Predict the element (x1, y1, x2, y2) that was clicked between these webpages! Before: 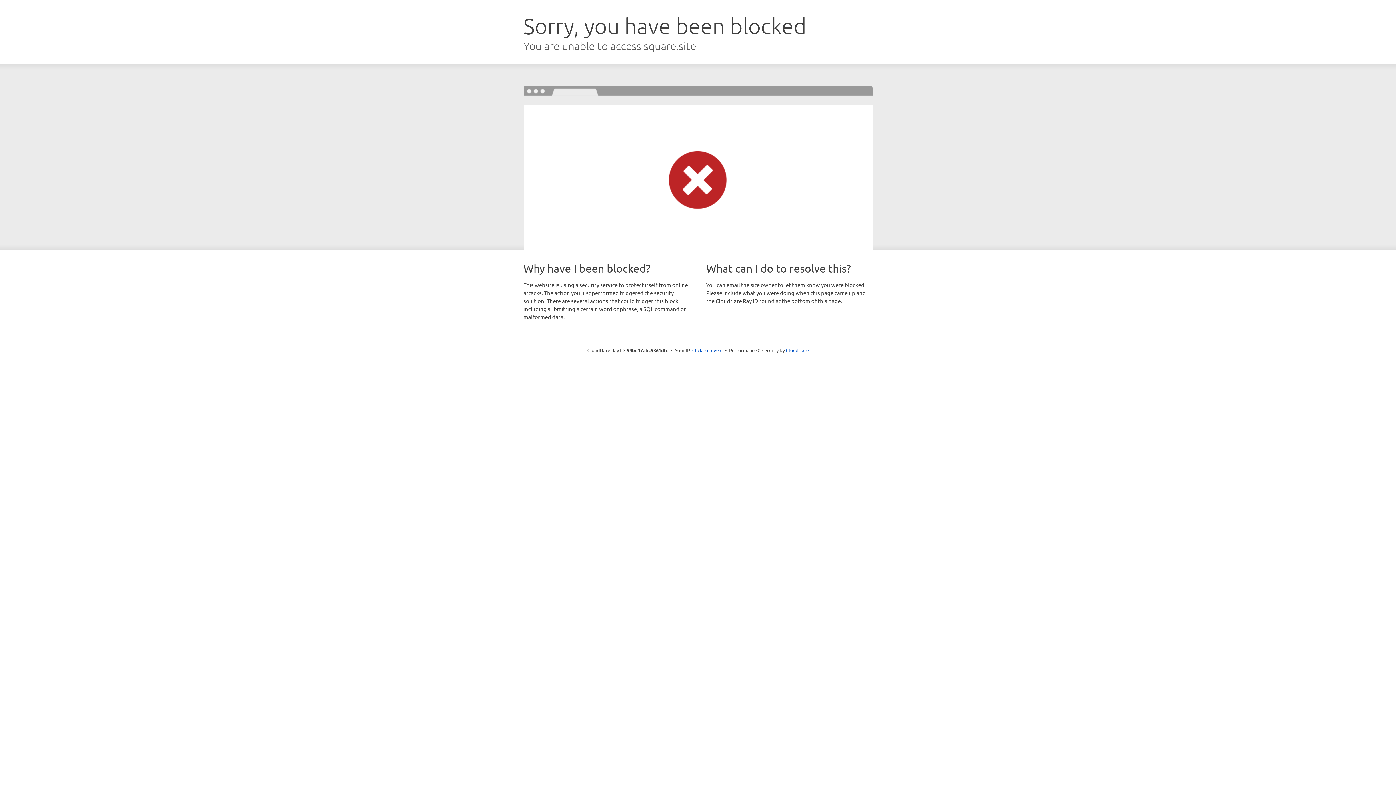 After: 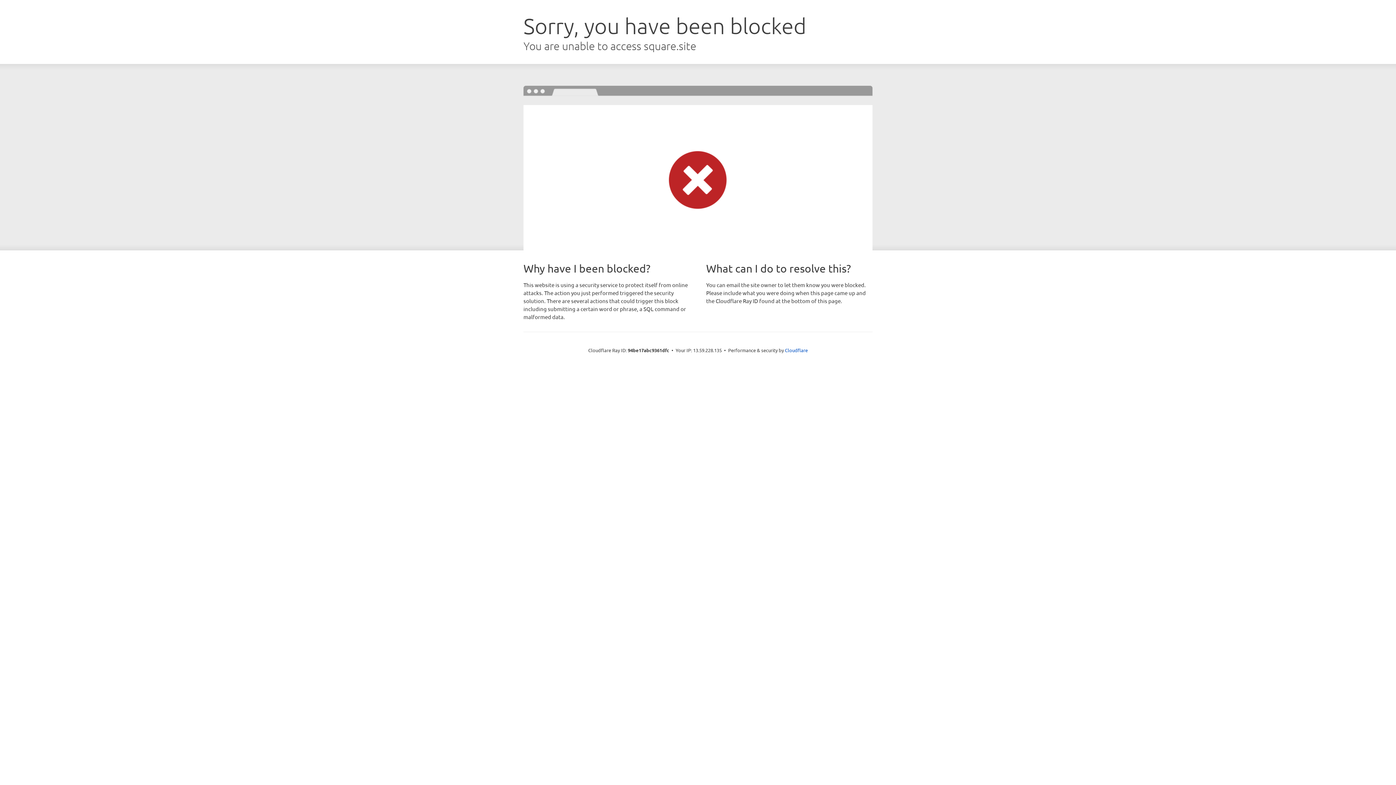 Action: label: Click to reveal bbox: (692, 346, 722, 353)